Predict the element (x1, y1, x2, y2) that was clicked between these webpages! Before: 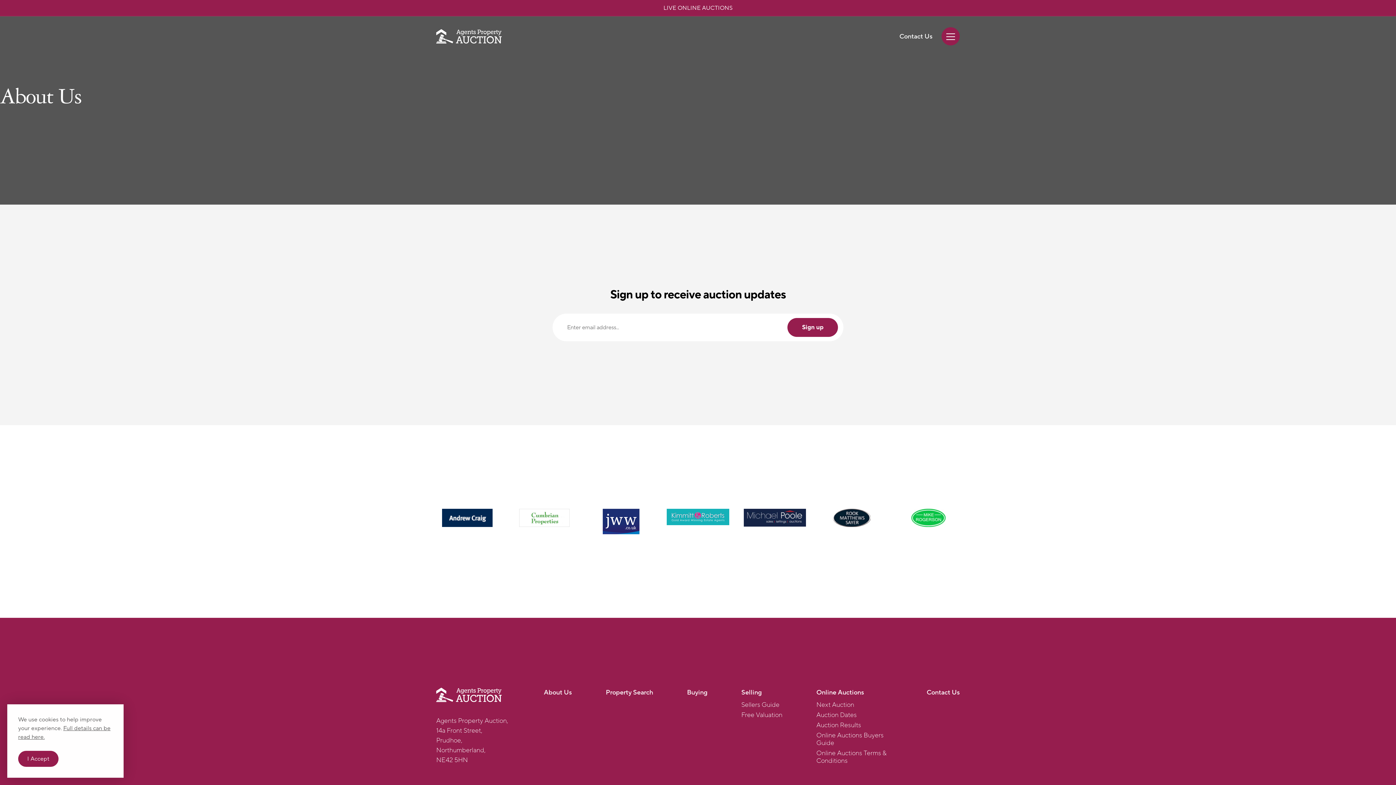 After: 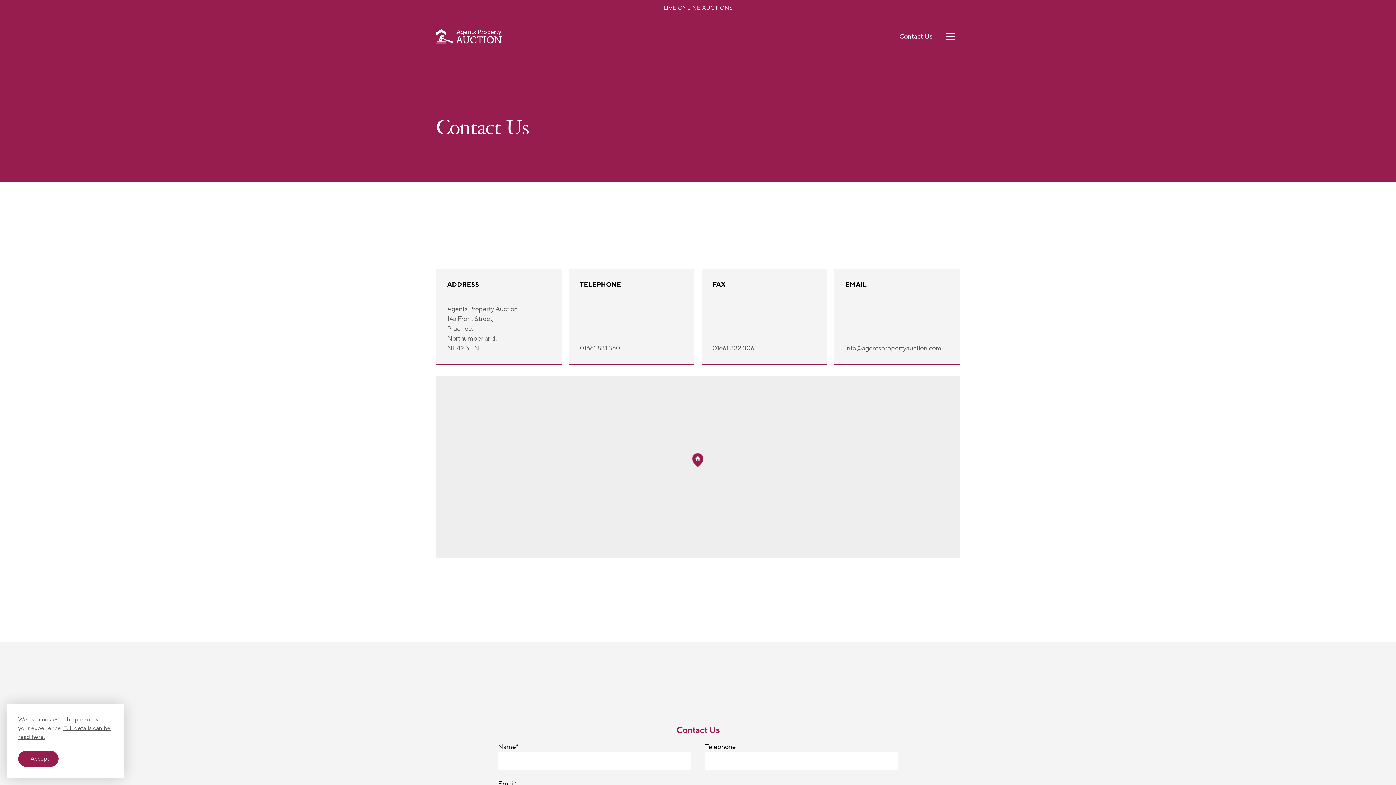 Action: bbox: (926, 688, 959, 697) label: Contact Us